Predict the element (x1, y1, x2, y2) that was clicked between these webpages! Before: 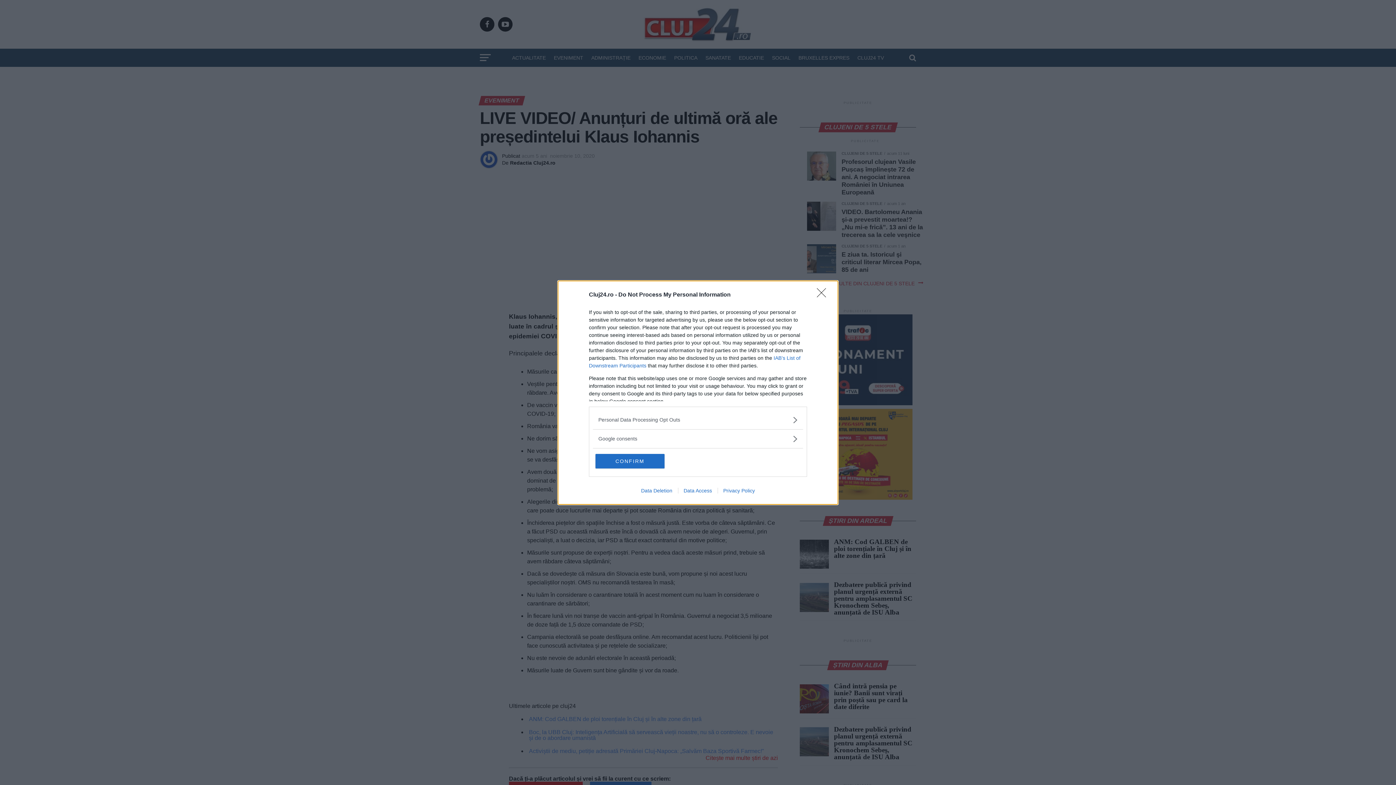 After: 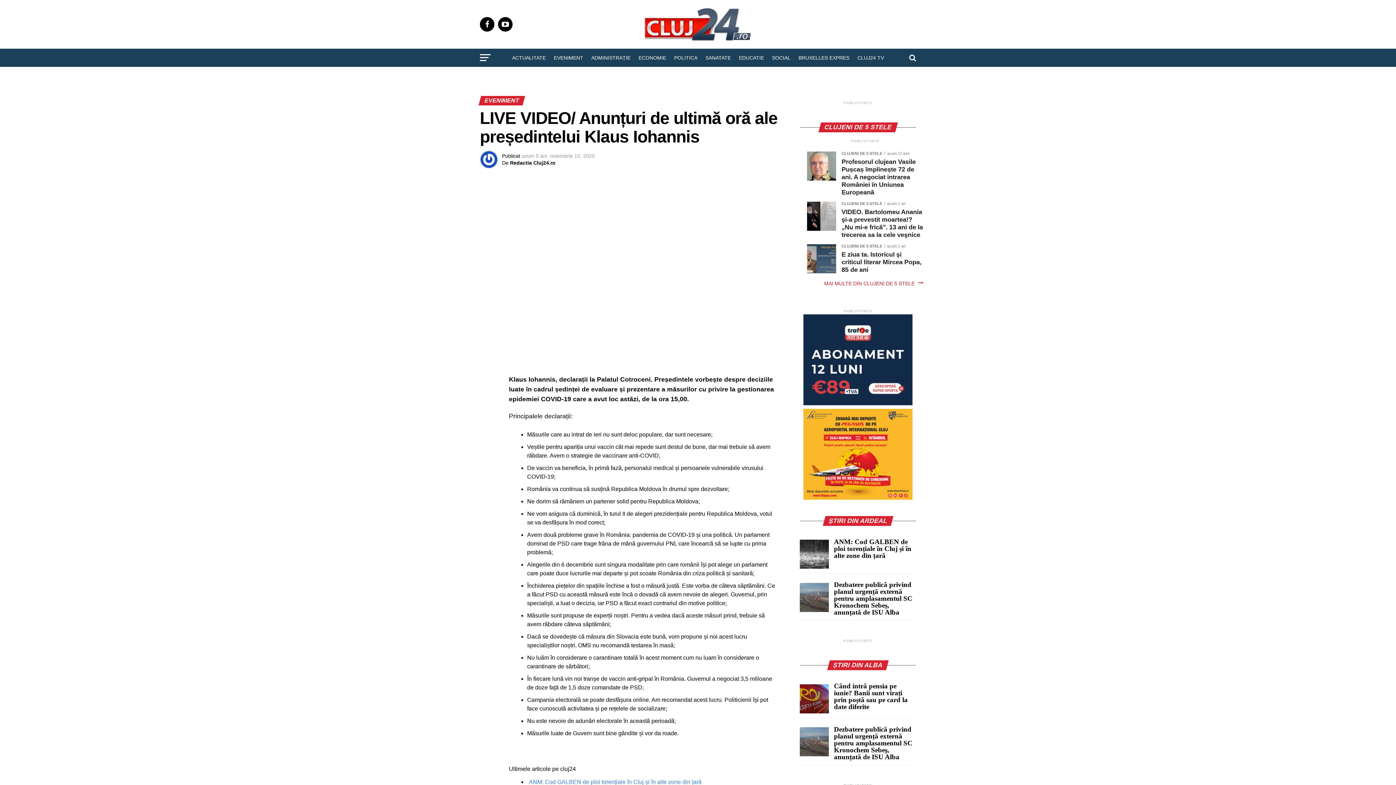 Action: bbox: (817, 288, 830, 302) label: Close